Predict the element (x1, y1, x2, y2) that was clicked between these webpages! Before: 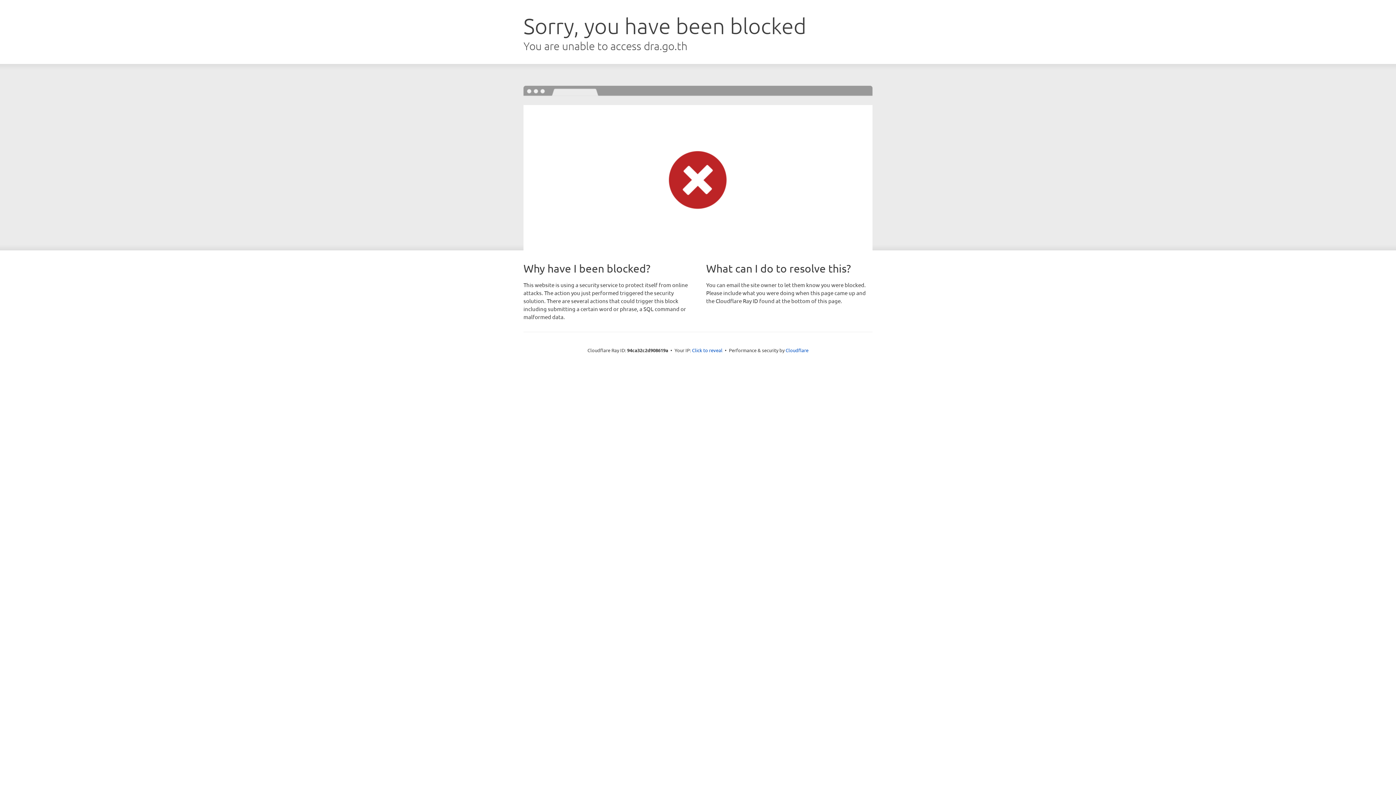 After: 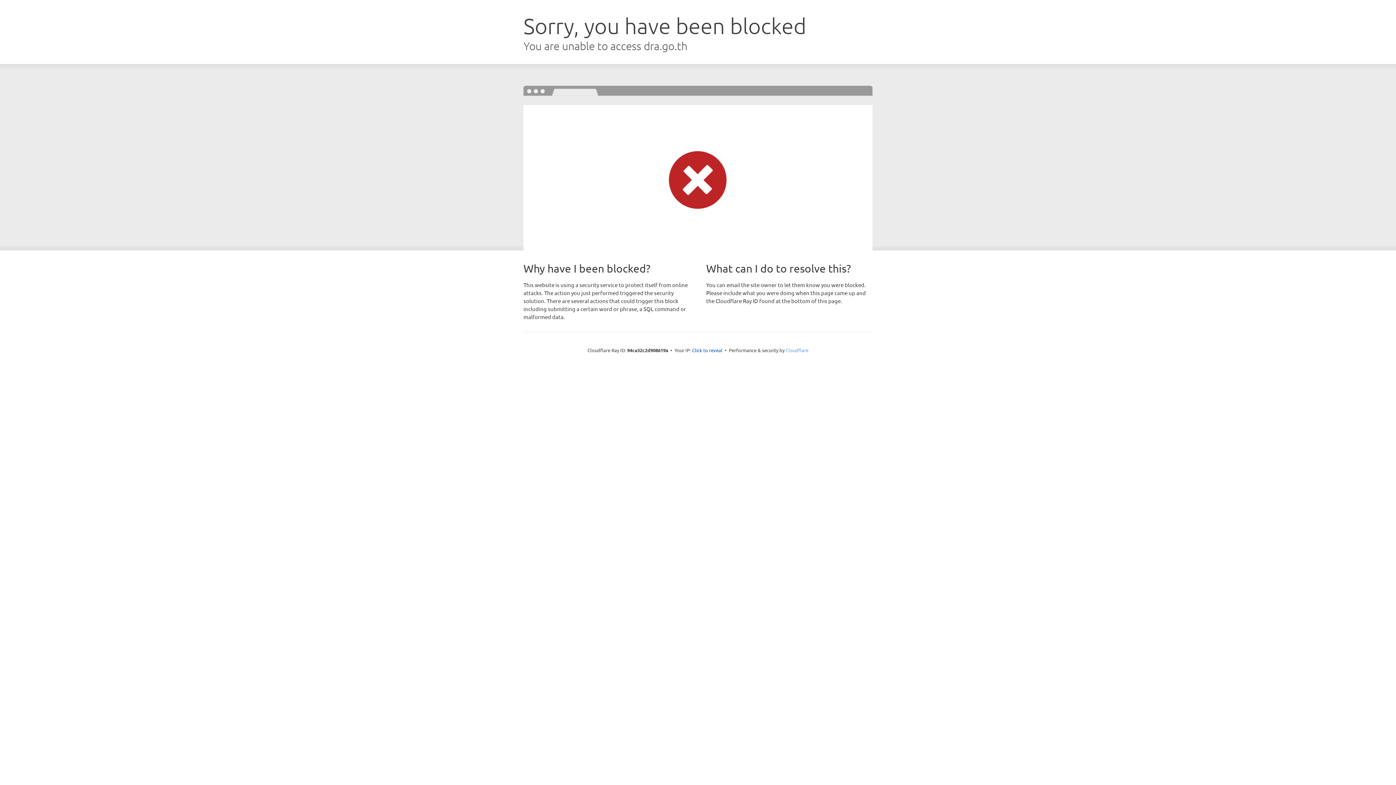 Action: label: Cloudflare bbox: (785, 347, 808, 353)